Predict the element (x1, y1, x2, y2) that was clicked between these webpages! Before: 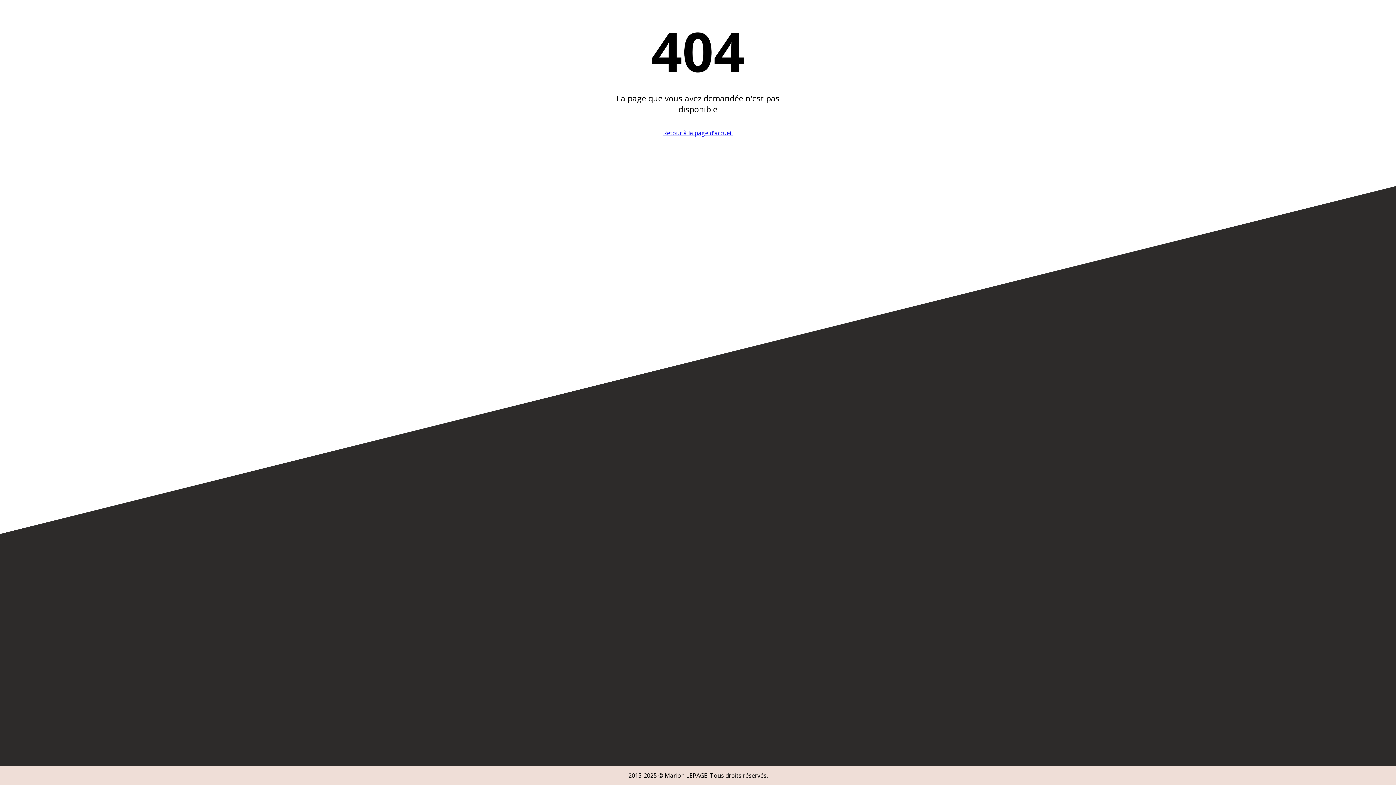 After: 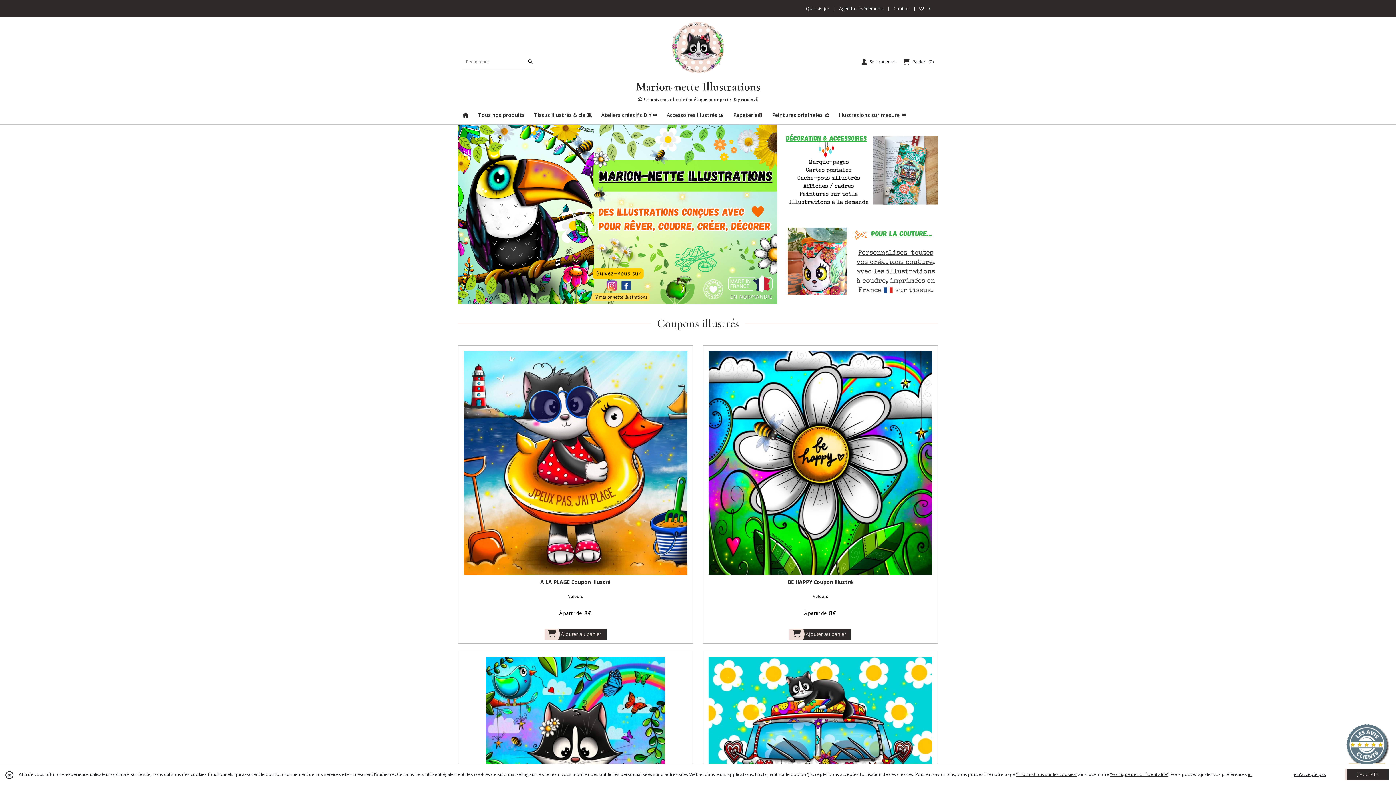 Action: bbox: (663, 129, 732, 137) label: Retour à la page d'accueil